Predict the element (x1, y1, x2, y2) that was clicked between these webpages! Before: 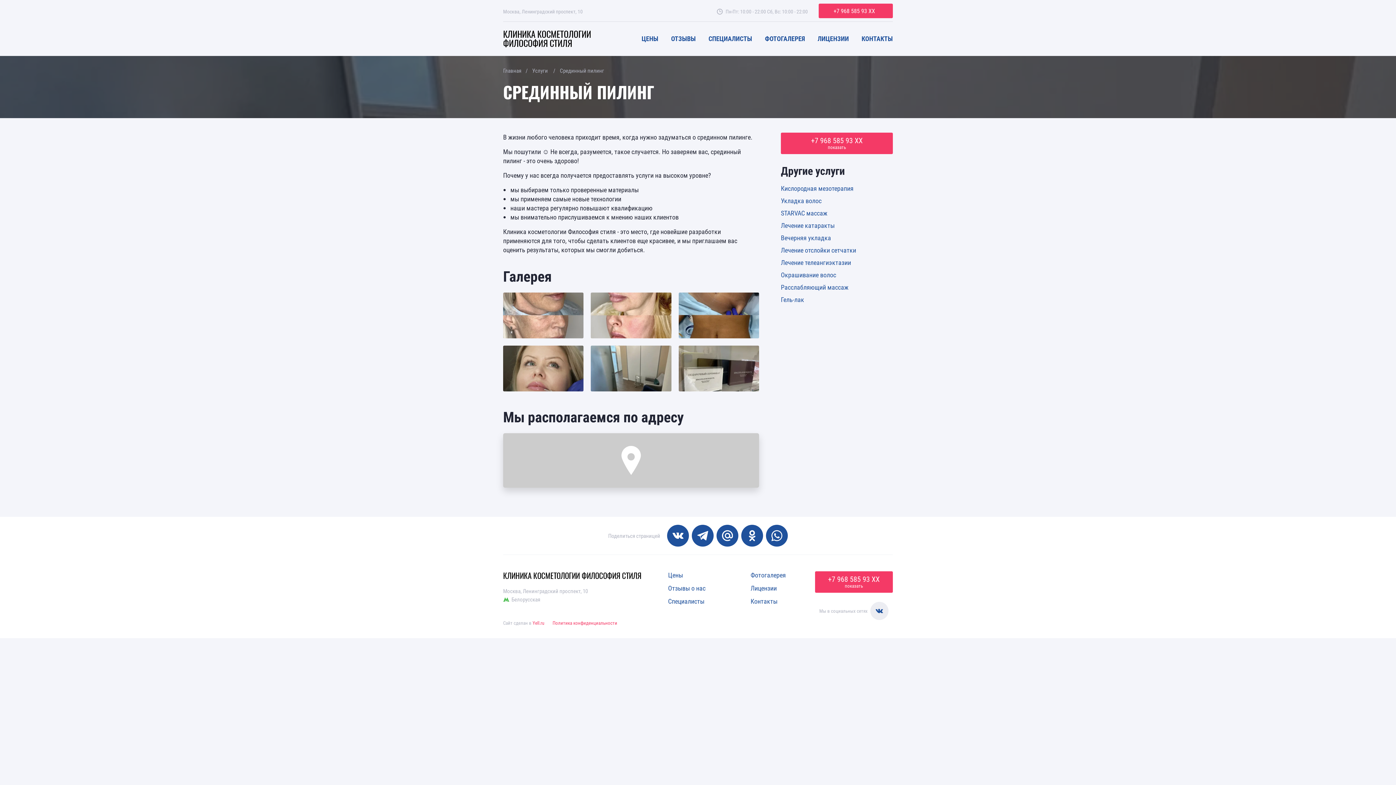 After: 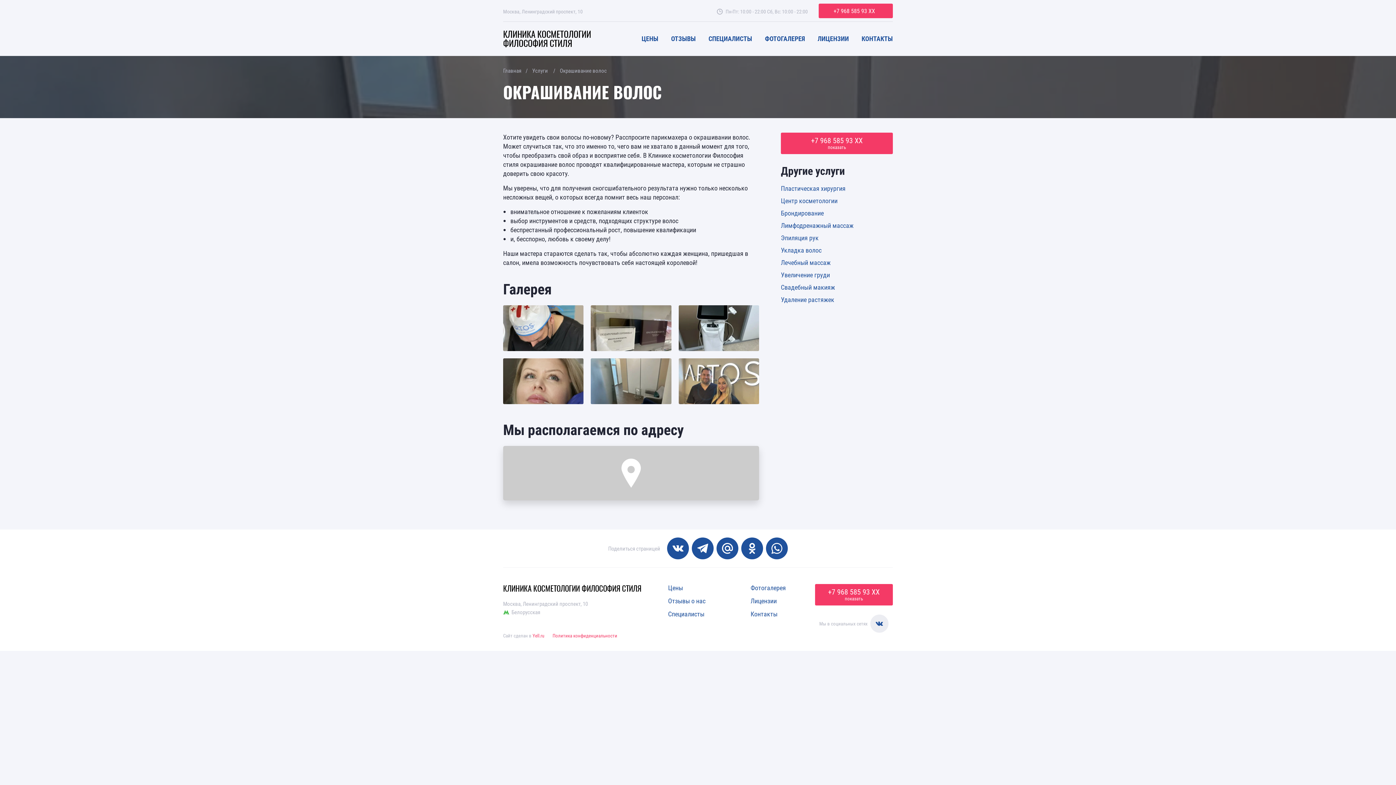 Action: bbox: (781, 270, 836, 279) label: Окрашивание волос